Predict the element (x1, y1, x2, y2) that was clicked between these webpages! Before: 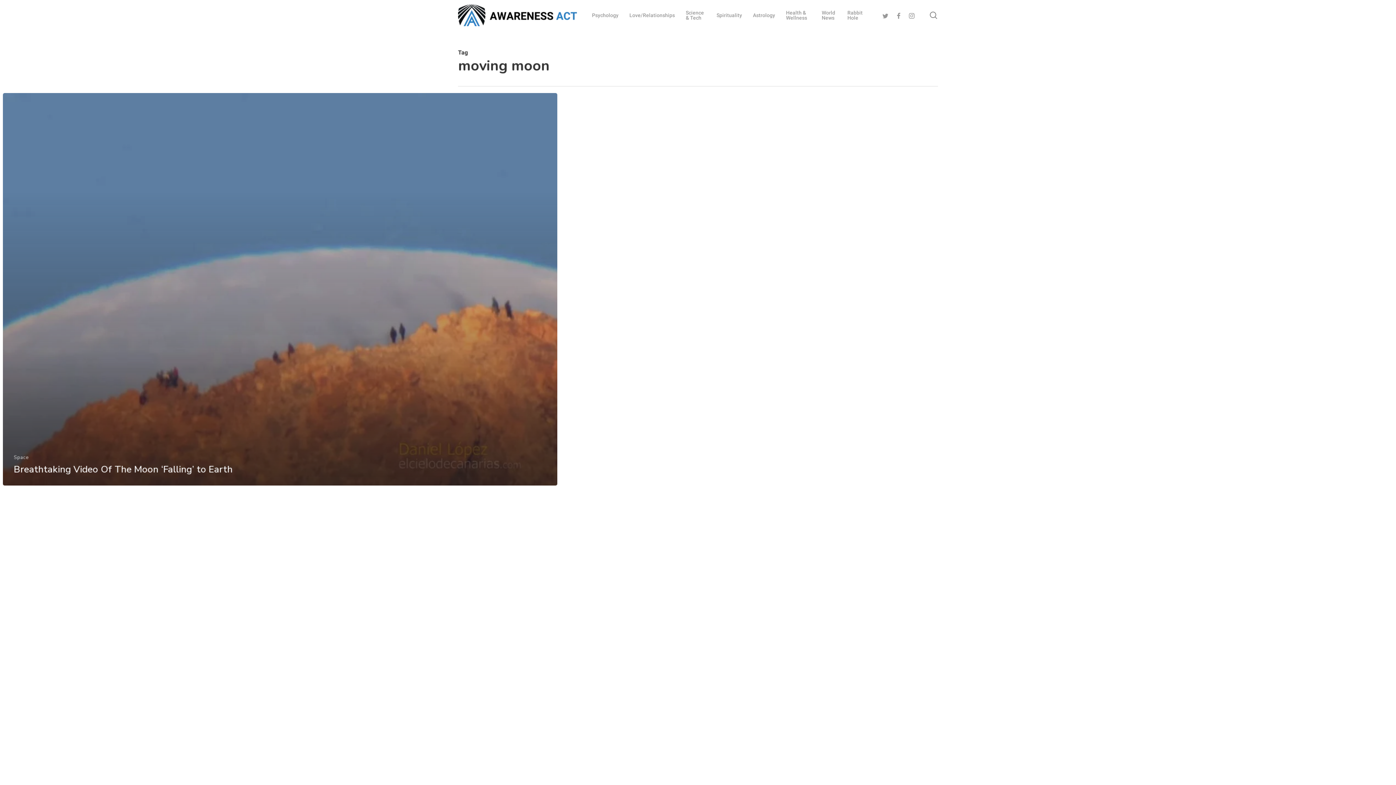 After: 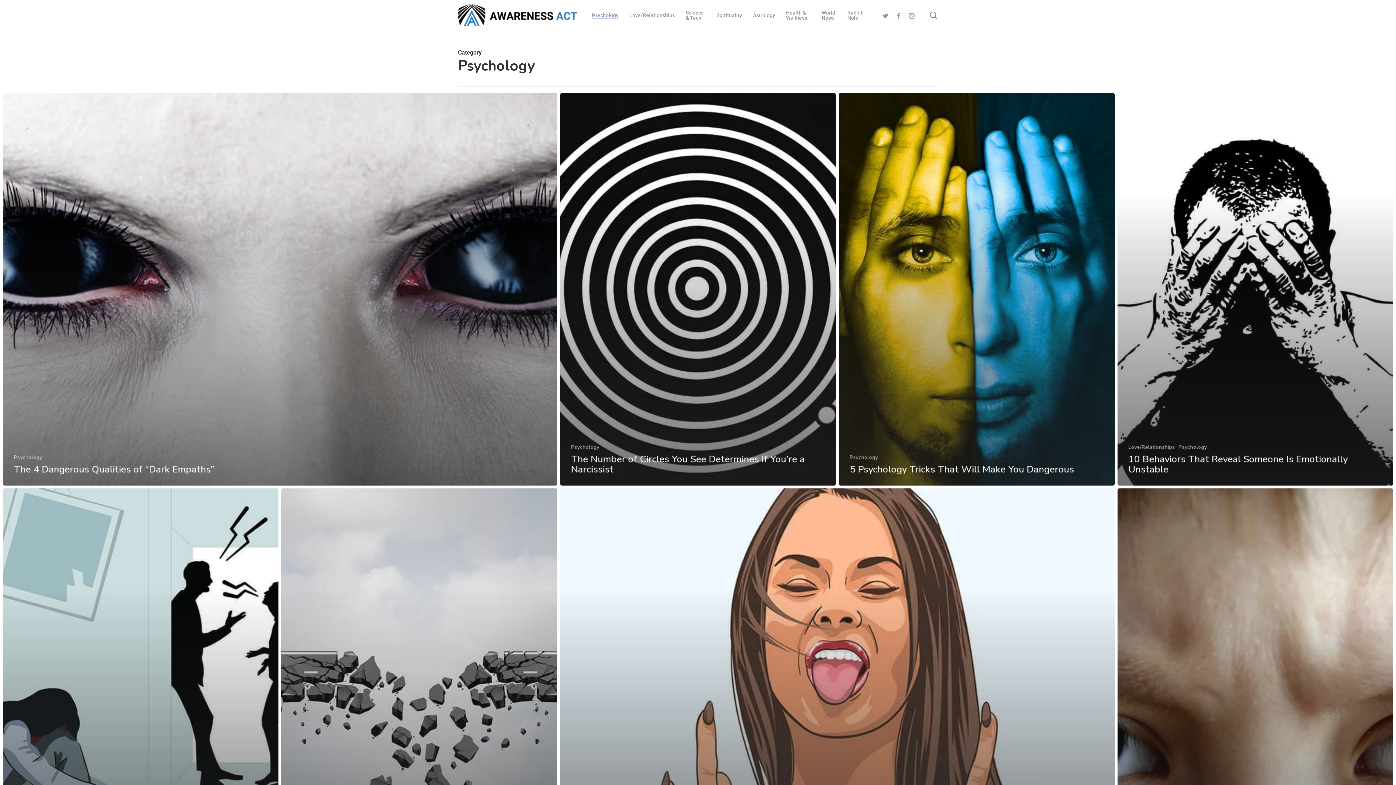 Action: label: Psychology bbox: (592, 12, 618, 17)